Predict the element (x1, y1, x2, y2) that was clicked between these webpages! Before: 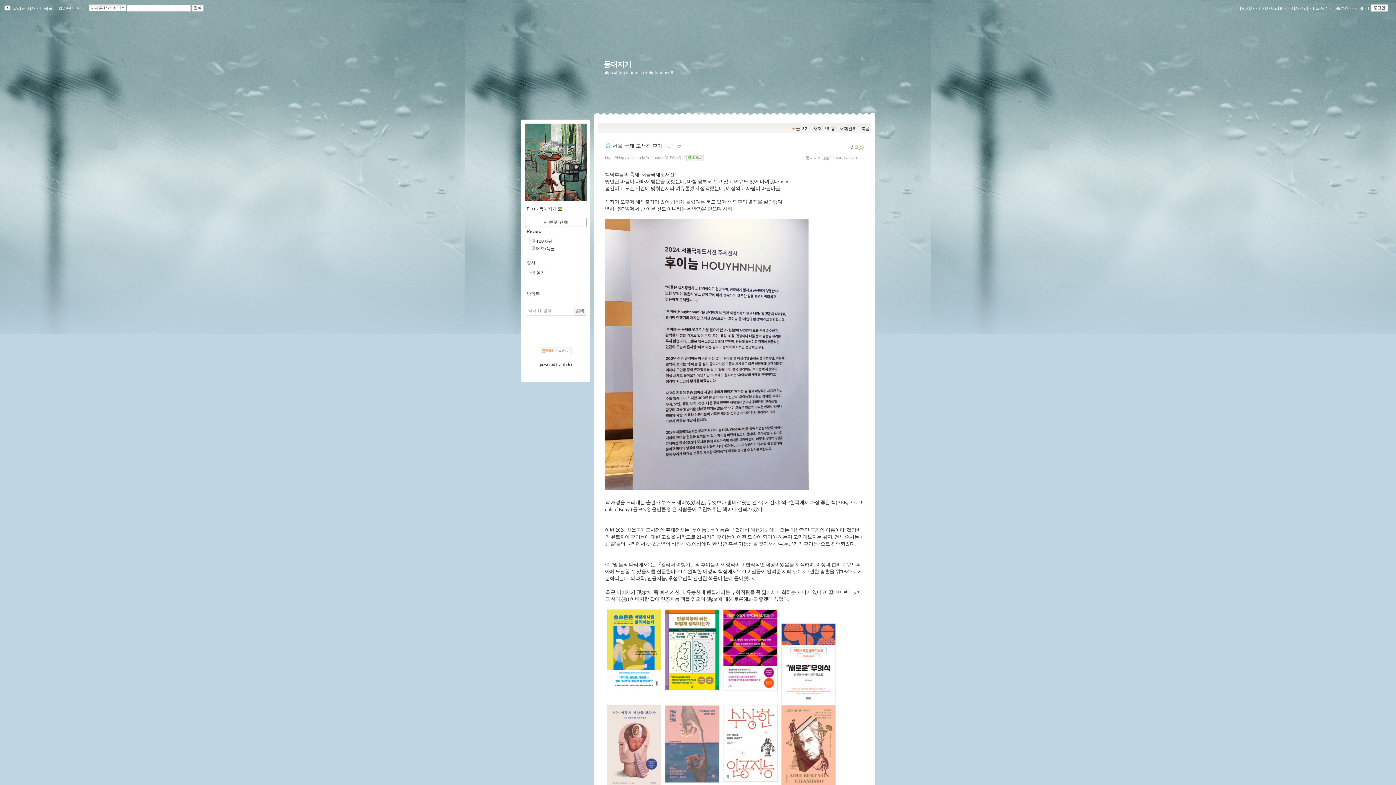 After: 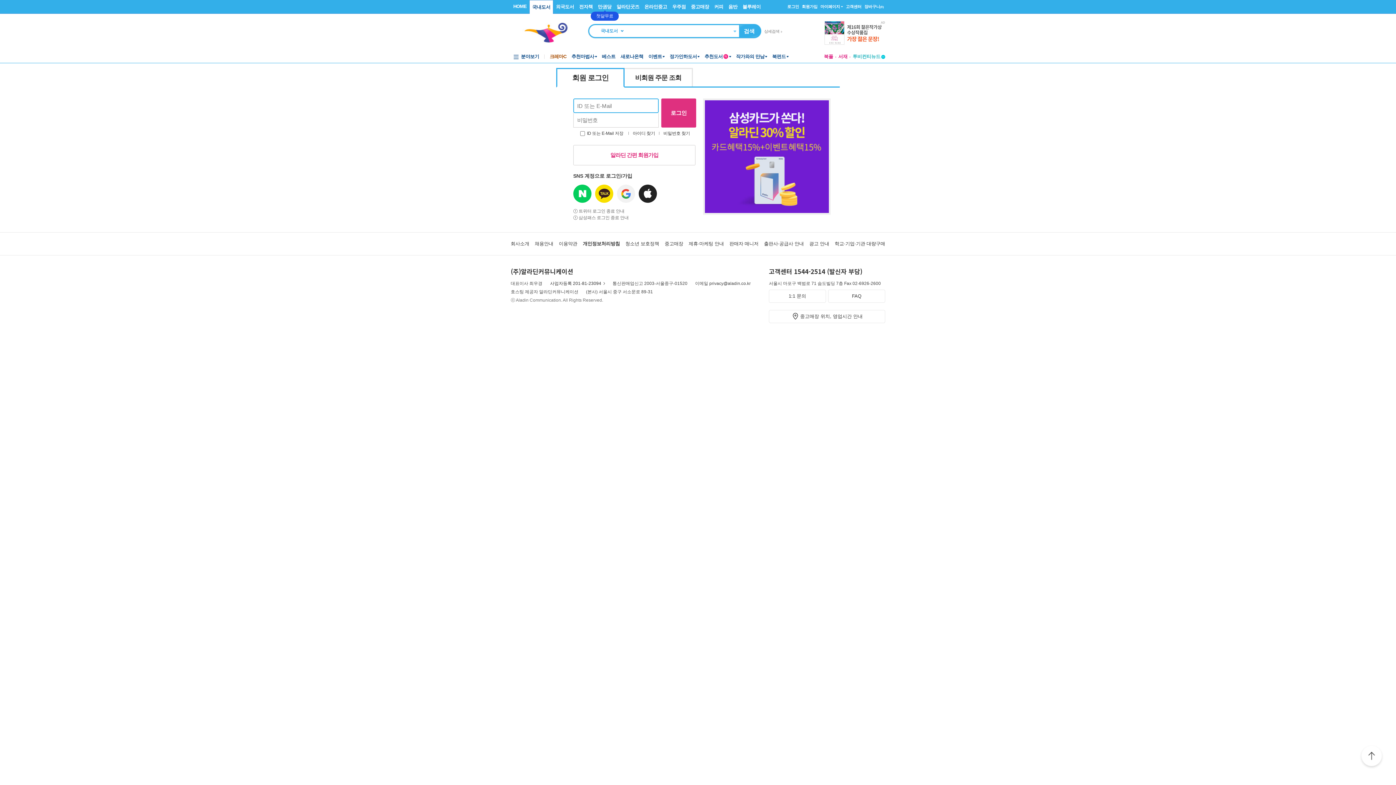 Action: bbox: (1237, 5, 1257, 10) label: 나의서재